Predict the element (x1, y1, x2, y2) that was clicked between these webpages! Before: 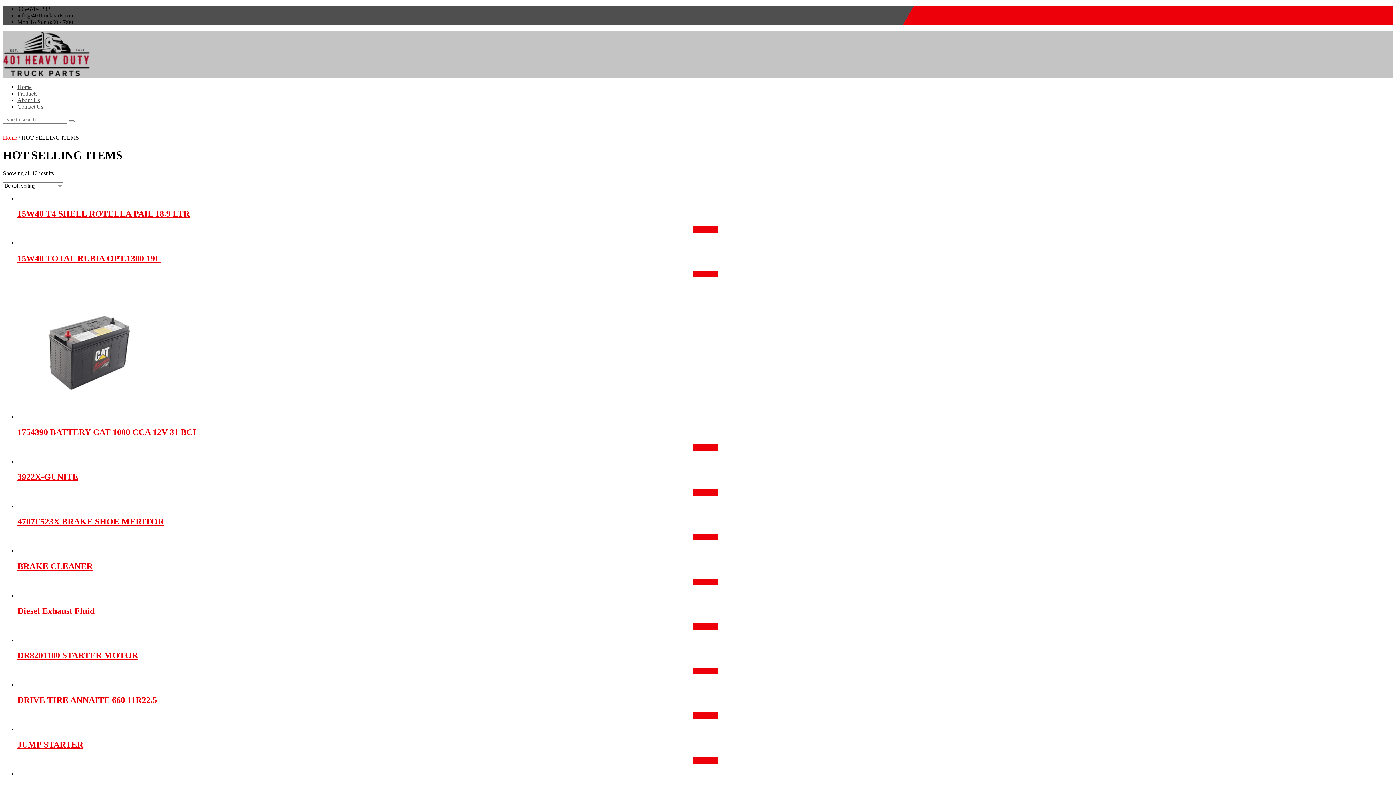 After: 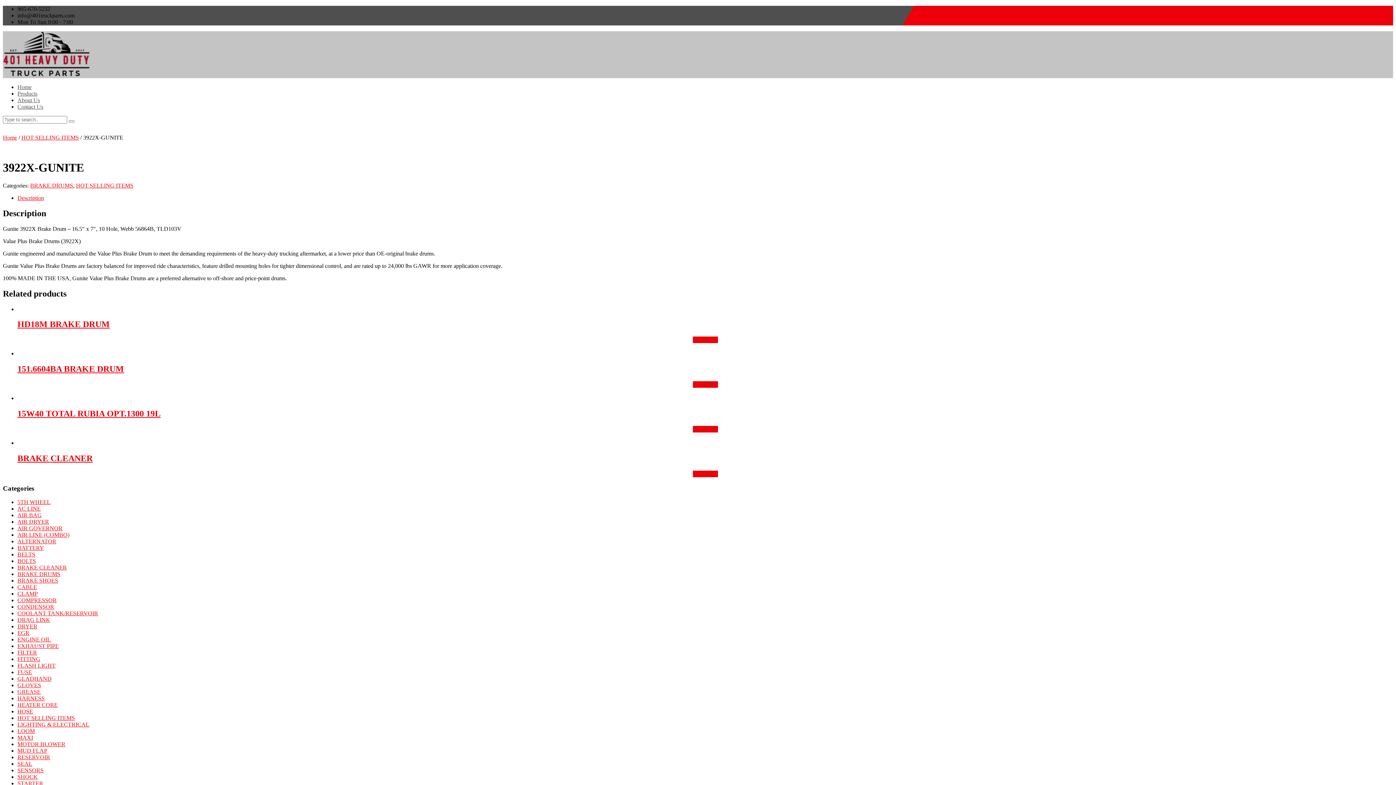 Action: bbox: (17, 472, 1393, 482) label: 3922X-GUNITE